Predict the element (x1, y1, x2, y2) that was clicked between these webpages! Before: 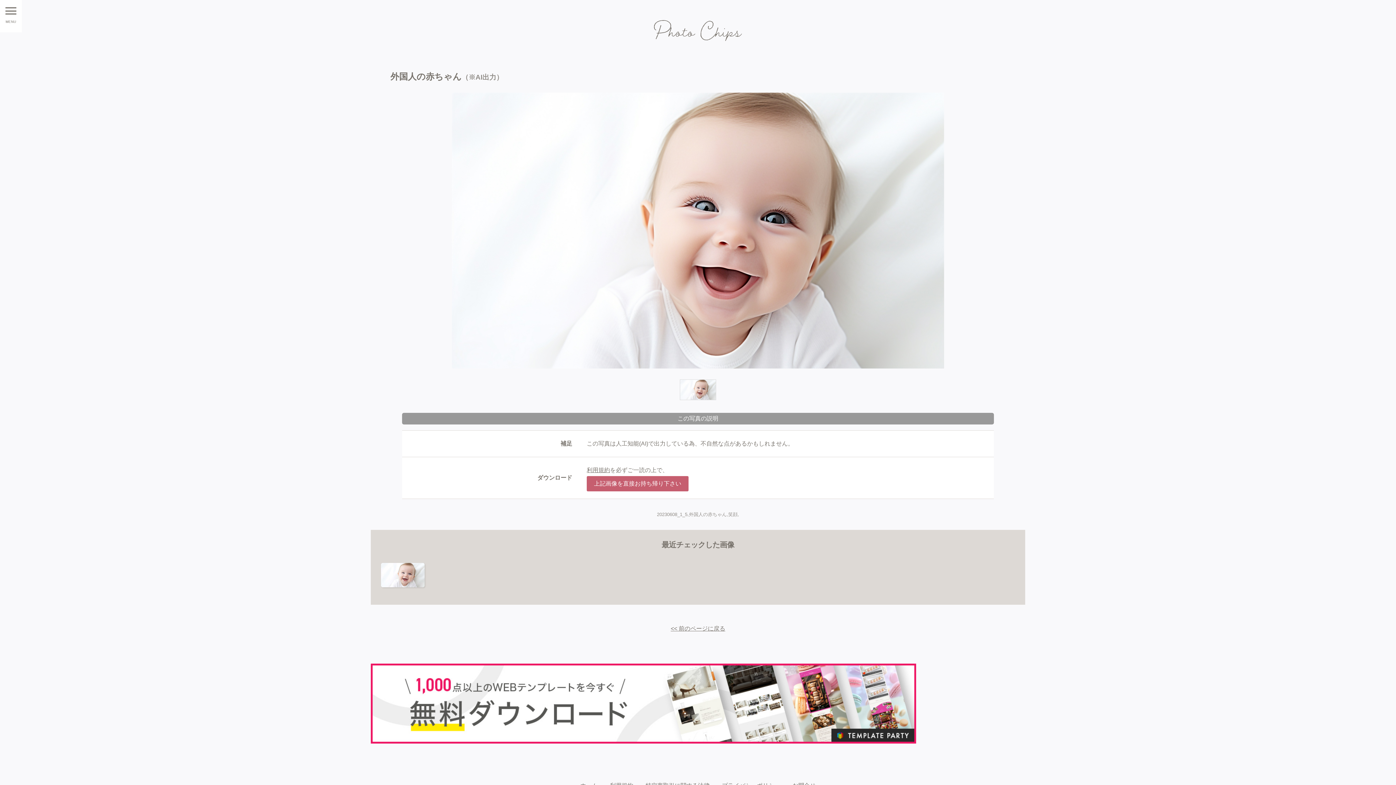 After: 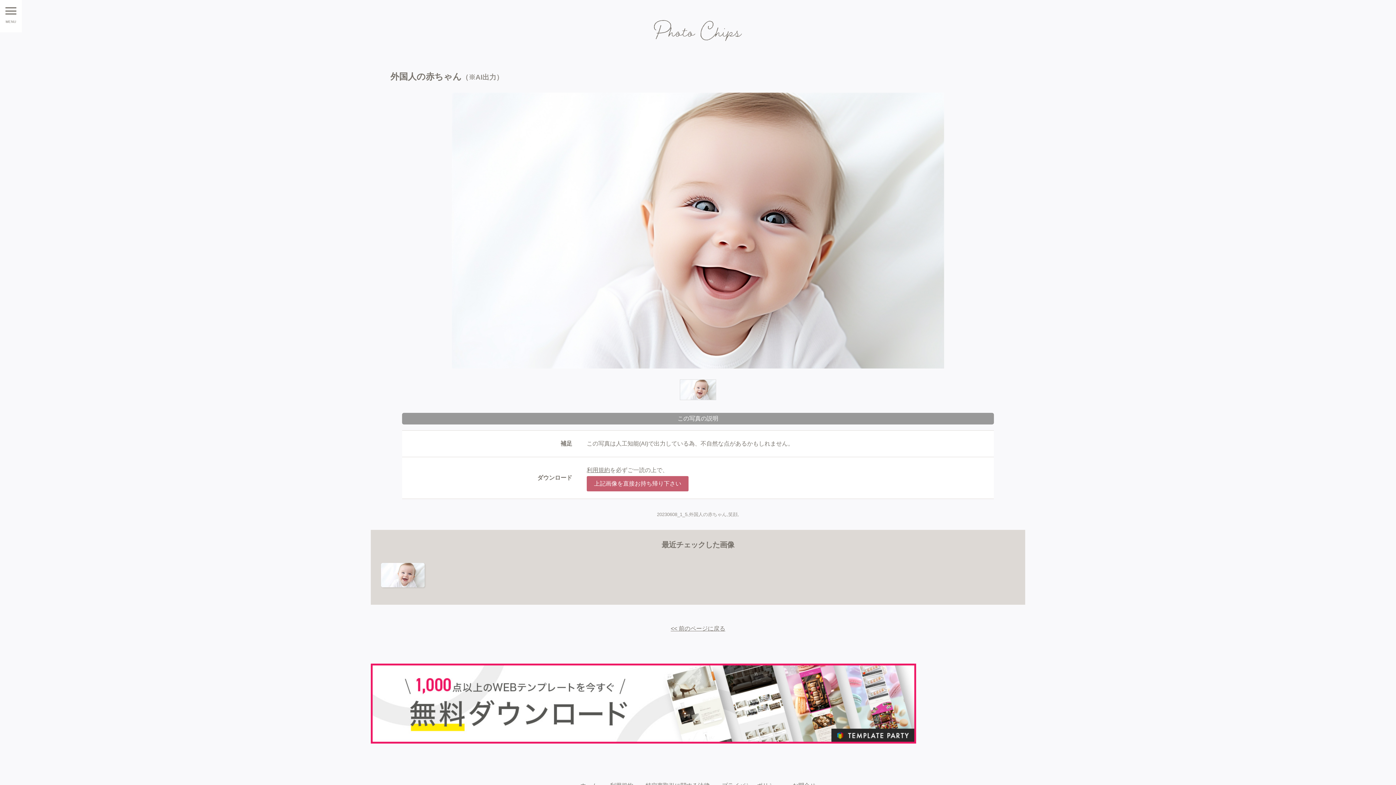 Action: bbox: (370, 700, 916, 706)